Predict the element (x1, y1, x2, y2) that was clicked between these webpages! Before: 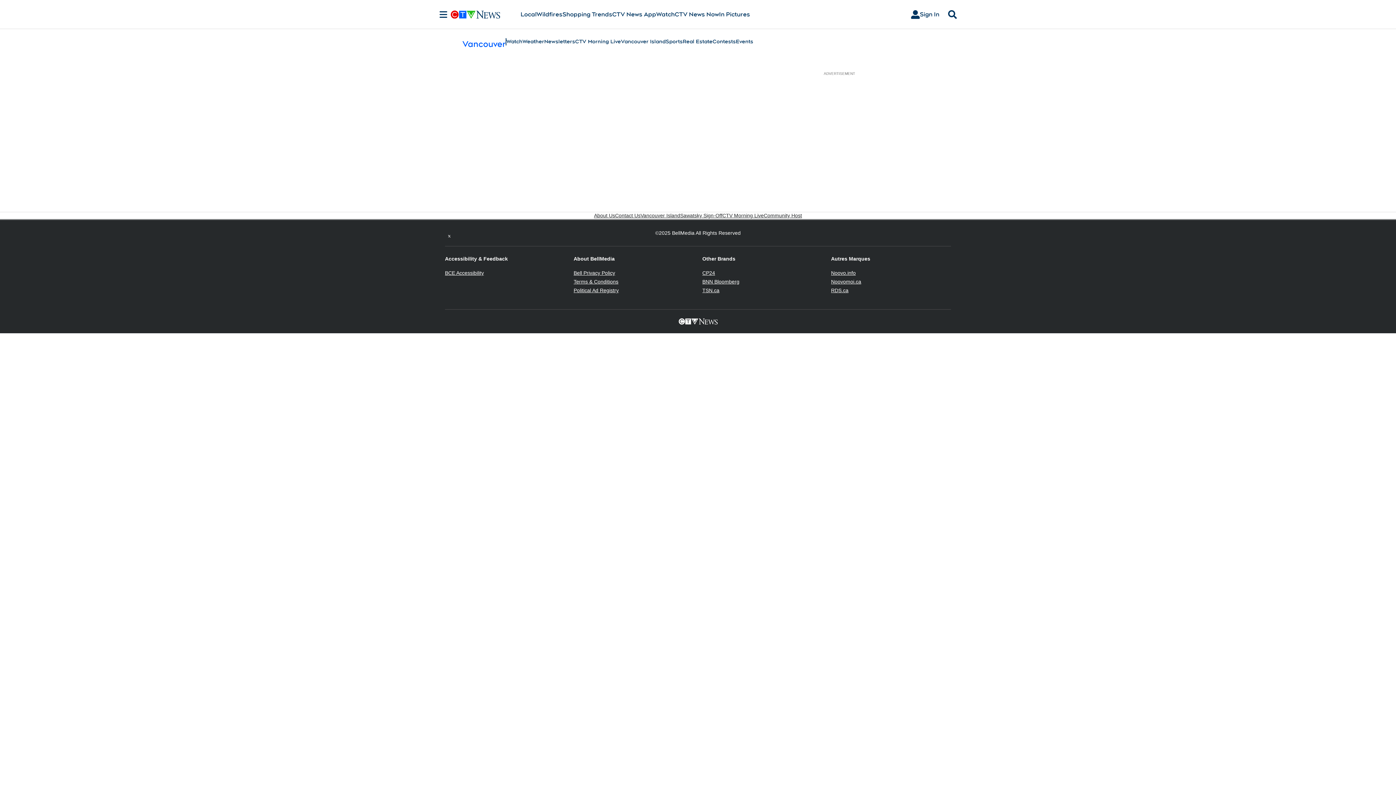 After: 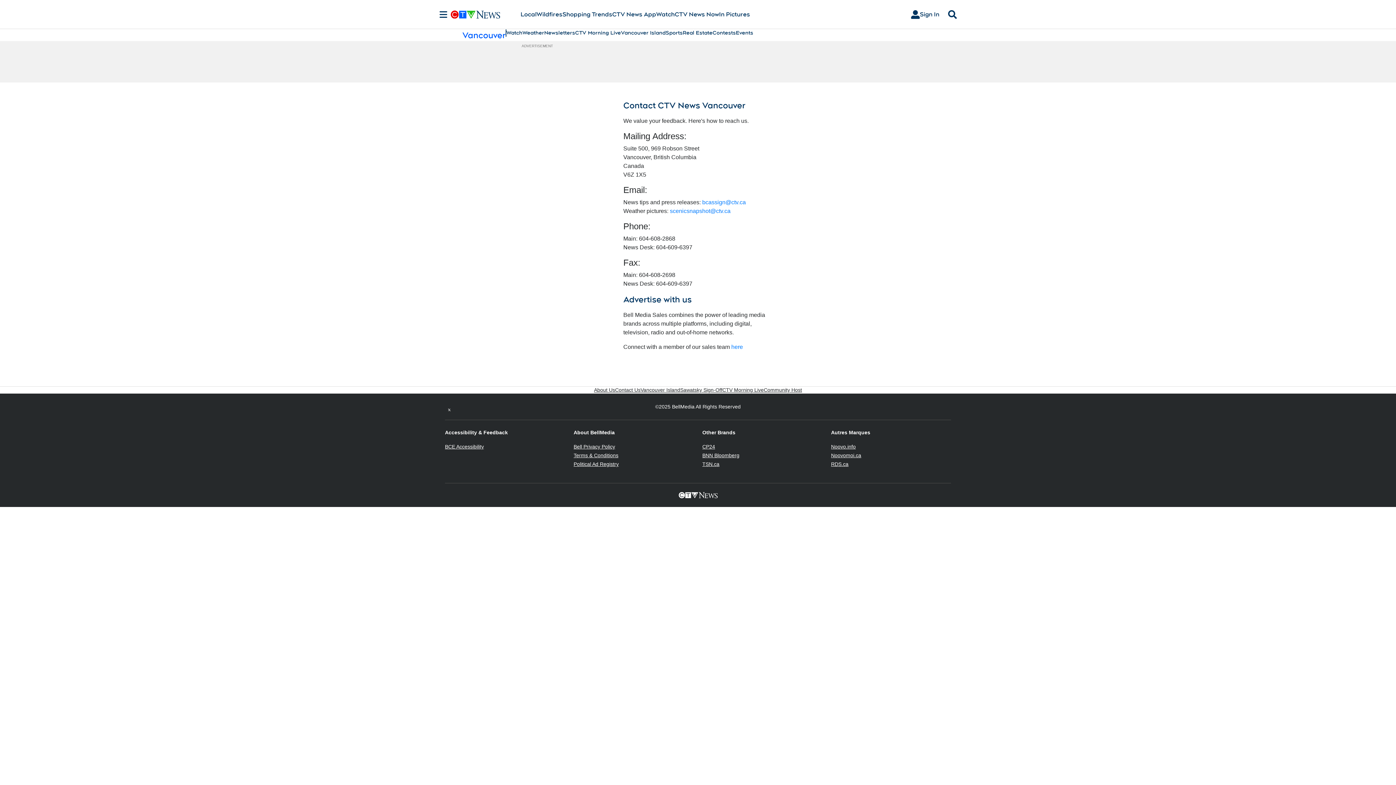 Action: bbox: (615, 212, 640, 219) label: Contact Us